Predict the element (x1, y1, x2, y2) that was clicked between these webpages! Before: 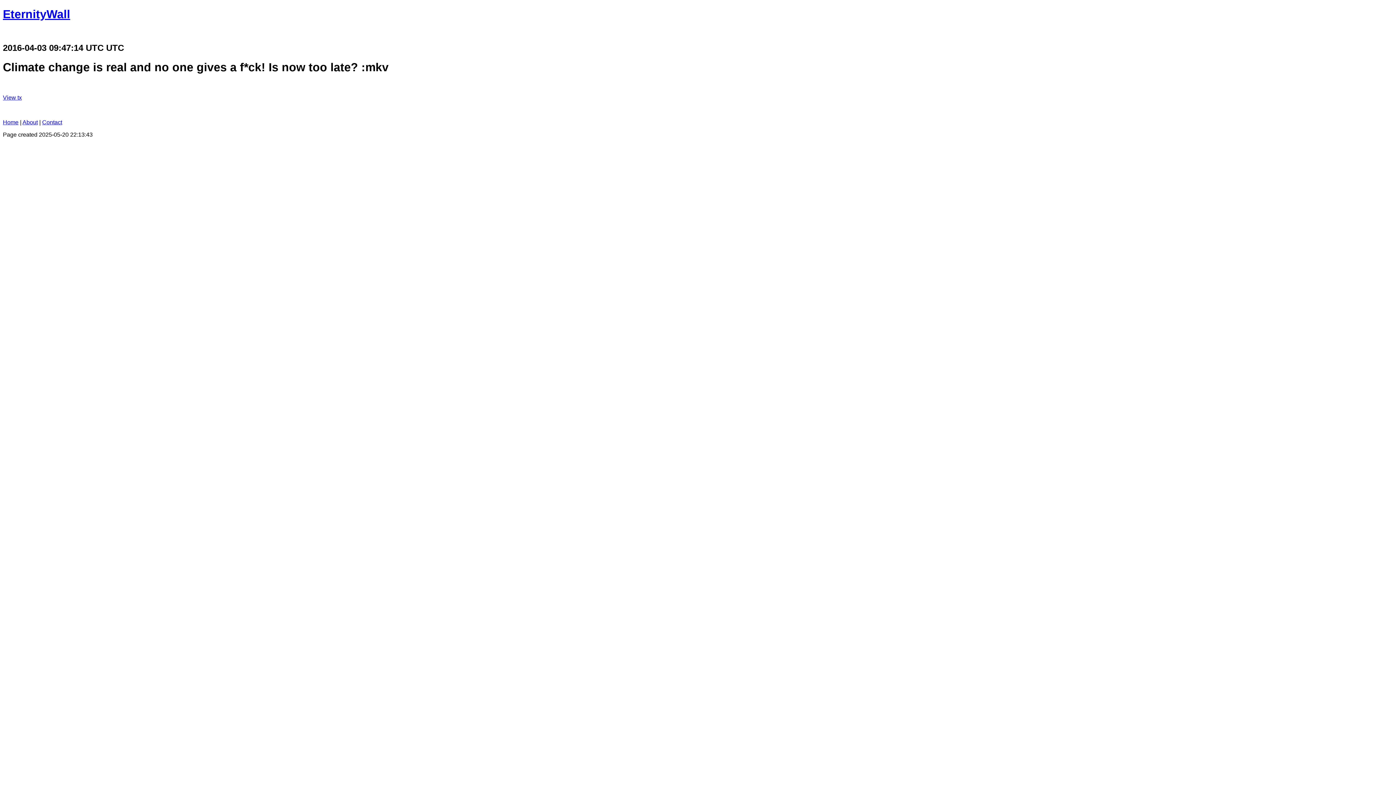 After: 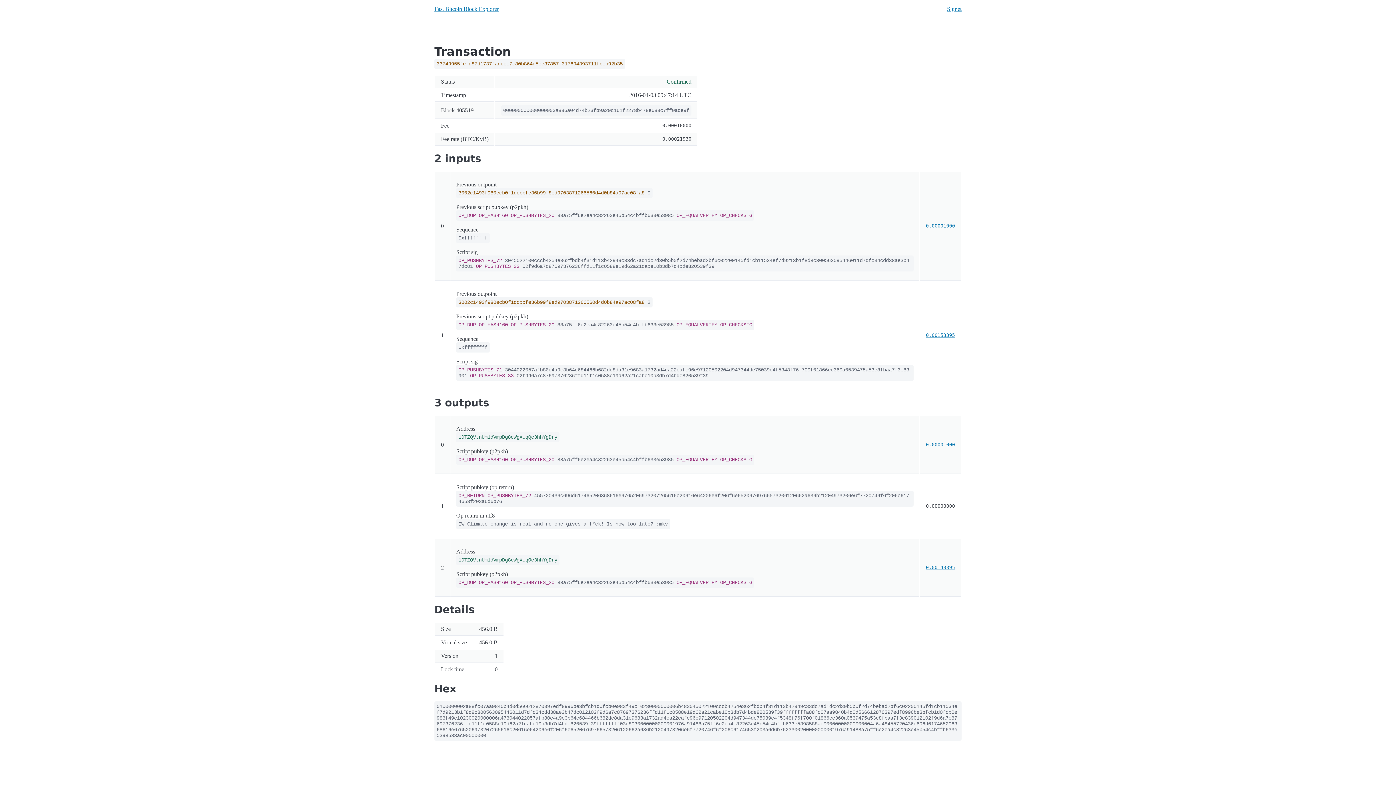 Action: label: View tx bbox: (2, 94, 21, 100)